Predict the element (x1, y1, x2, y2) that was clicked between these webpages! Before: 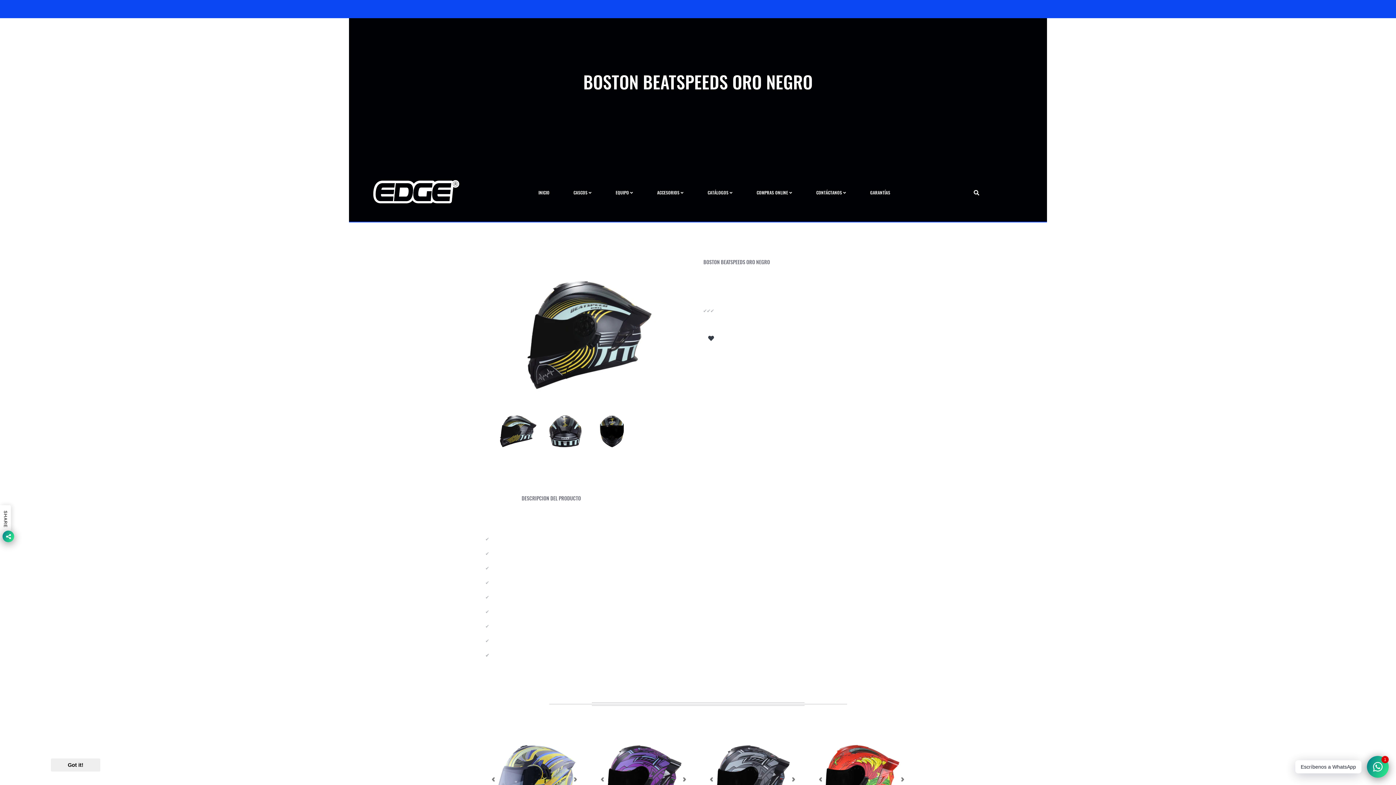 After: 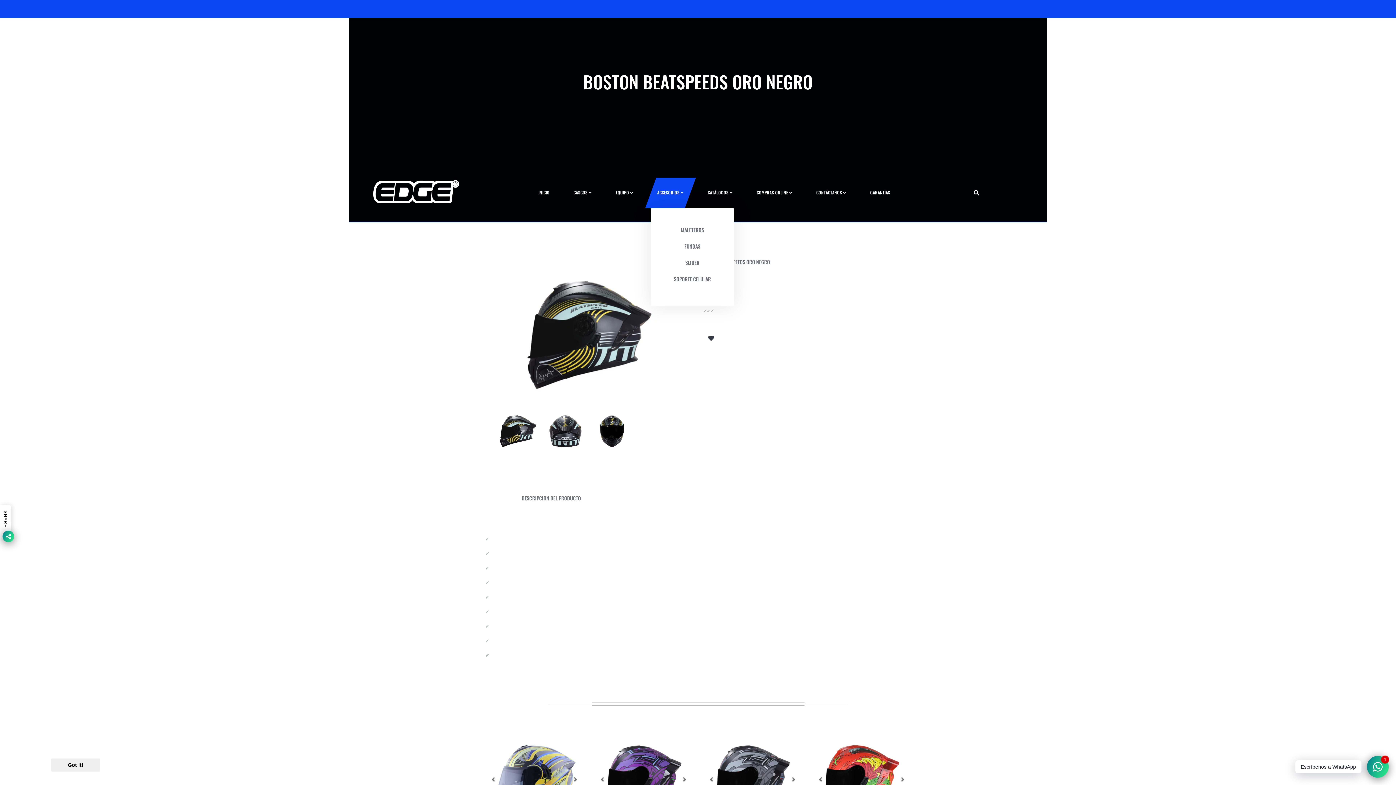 Action: label: ACCESORIOS  bbox: (650, 177, 690, 208)